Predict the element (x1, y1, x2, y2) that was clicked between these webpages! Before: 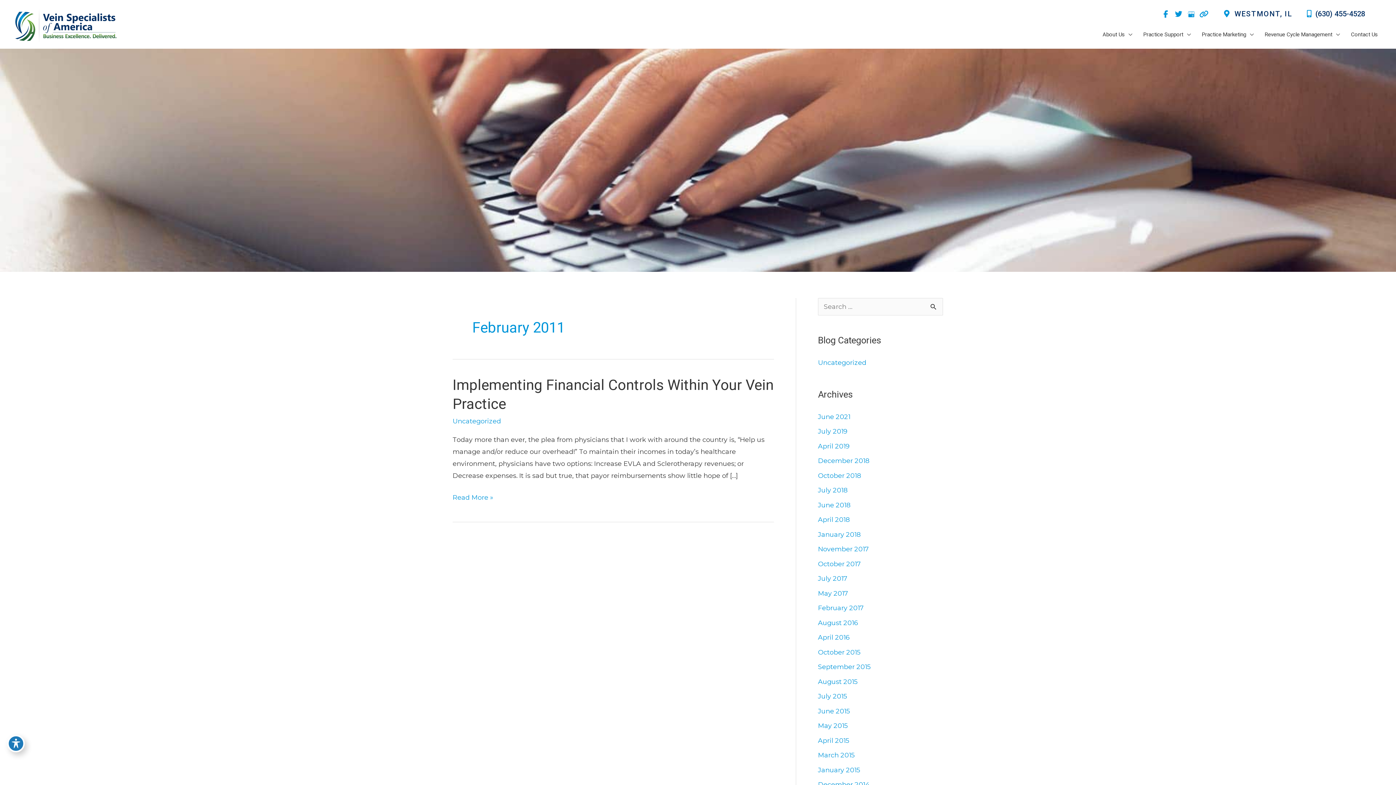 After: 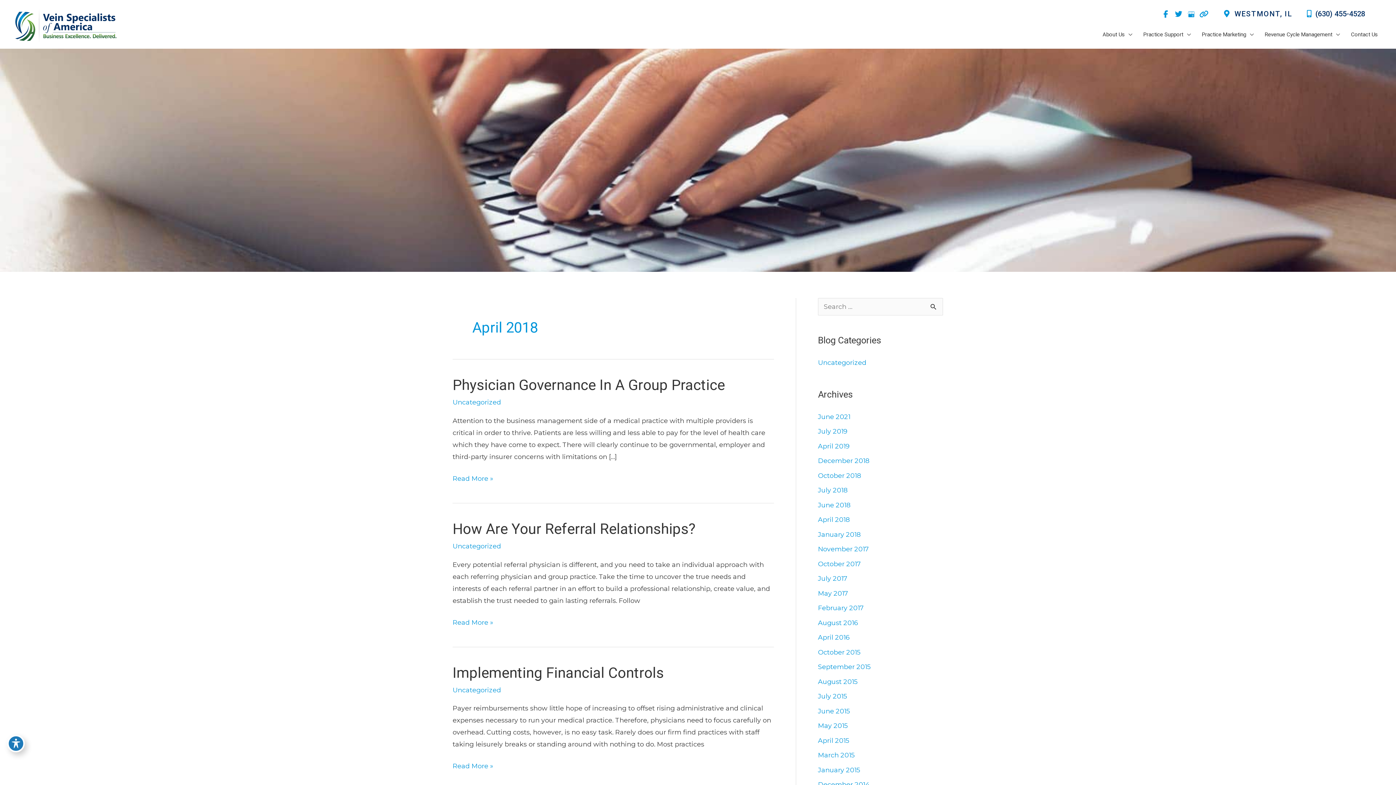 Action: bbox: (818, 516, 849, 524) label: April 2018